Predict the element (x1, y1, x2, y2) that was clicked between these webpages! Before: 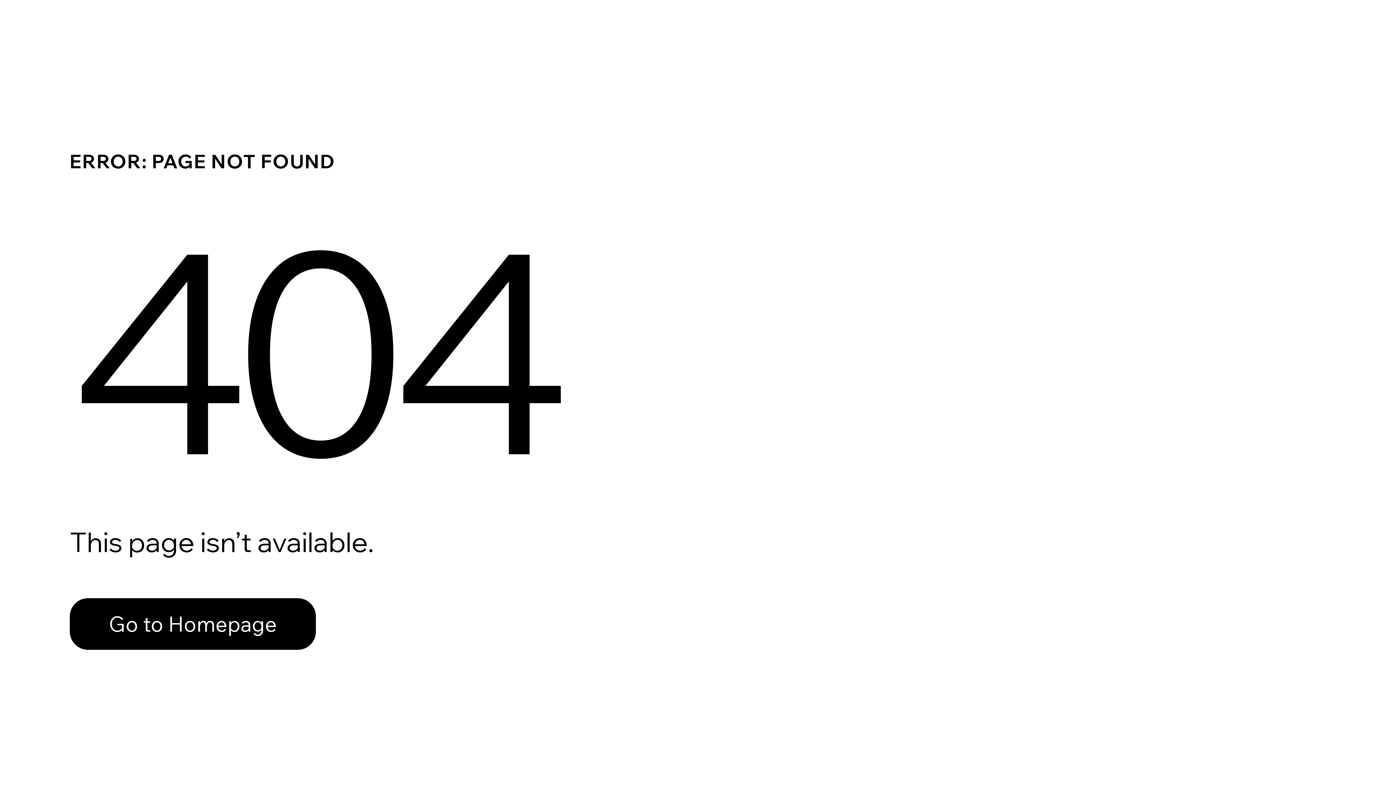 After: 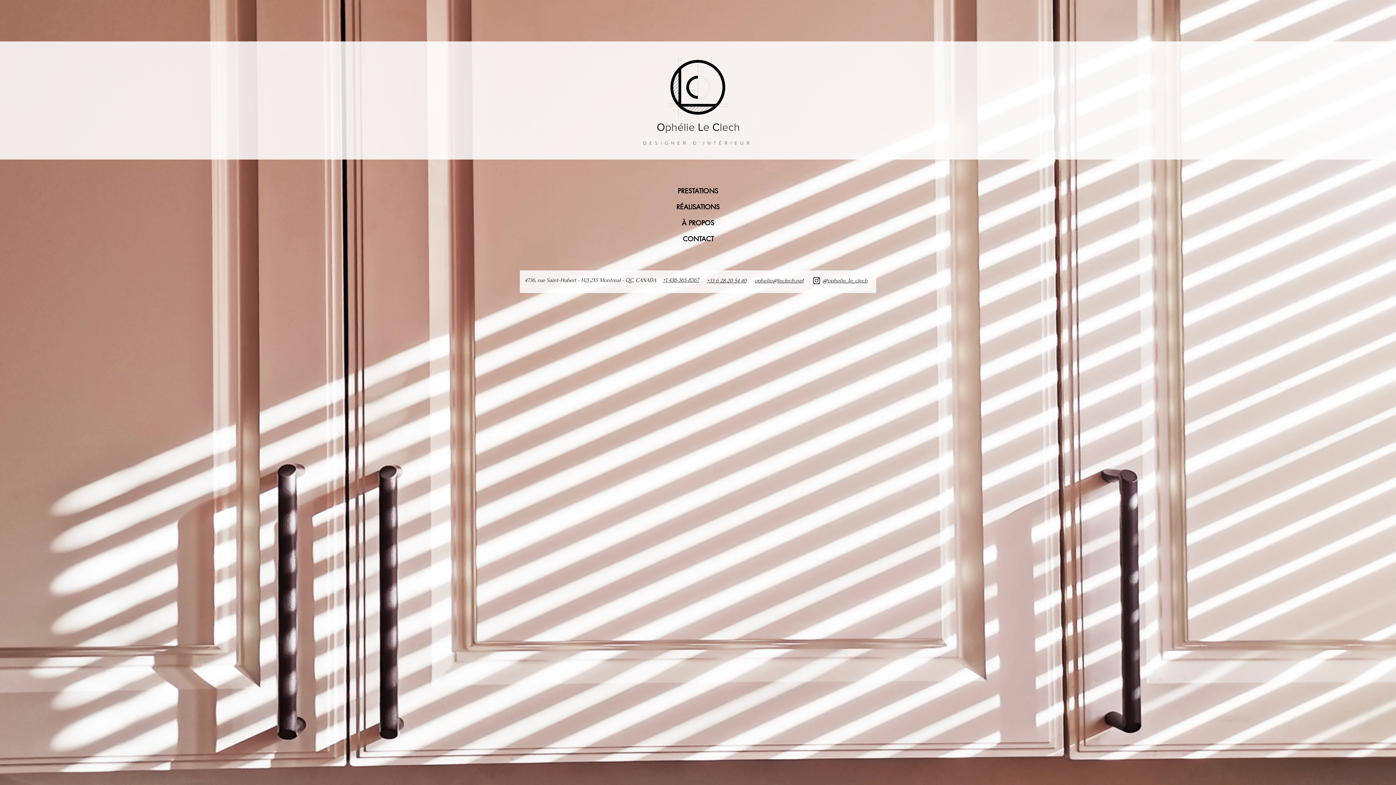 Action: label: Go to Homepage bbox: (69, 598, 316, 650)